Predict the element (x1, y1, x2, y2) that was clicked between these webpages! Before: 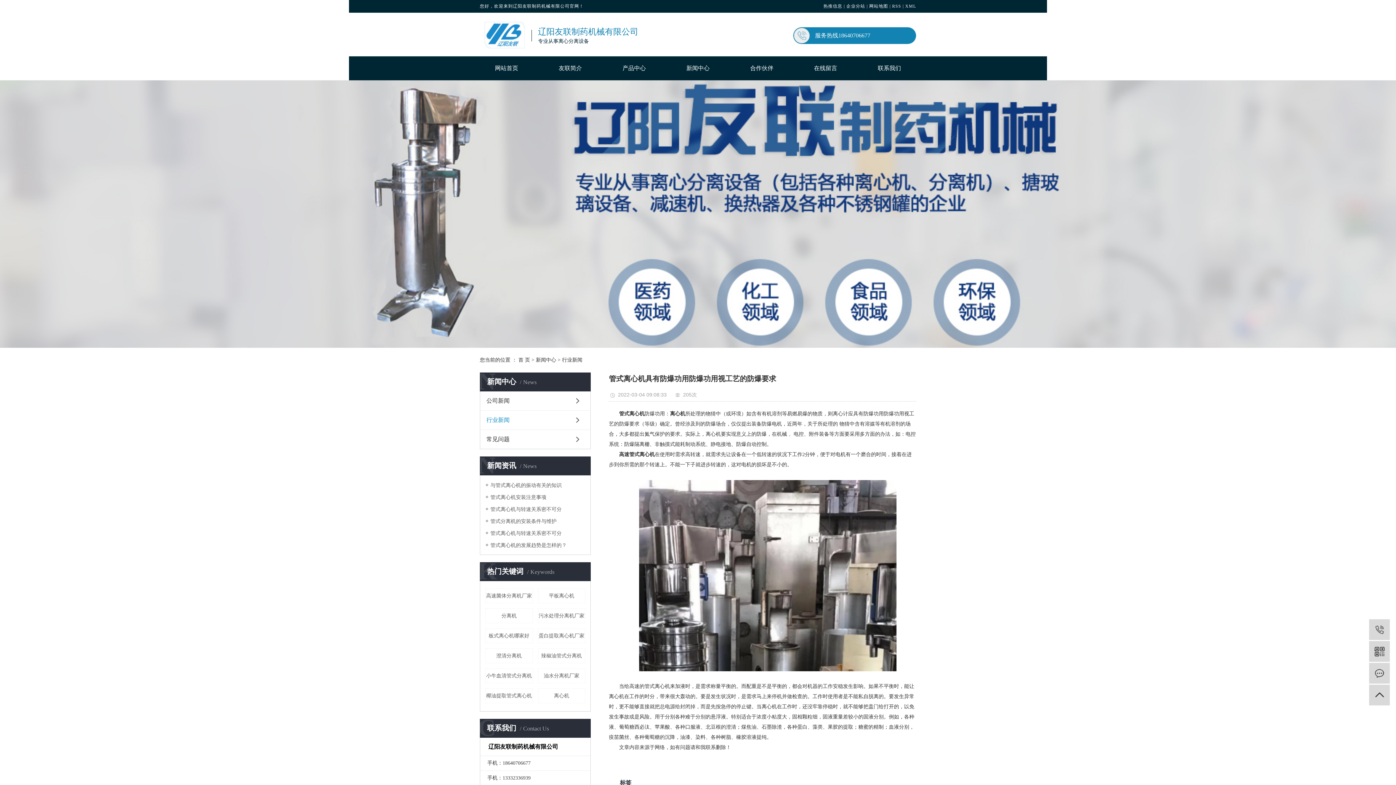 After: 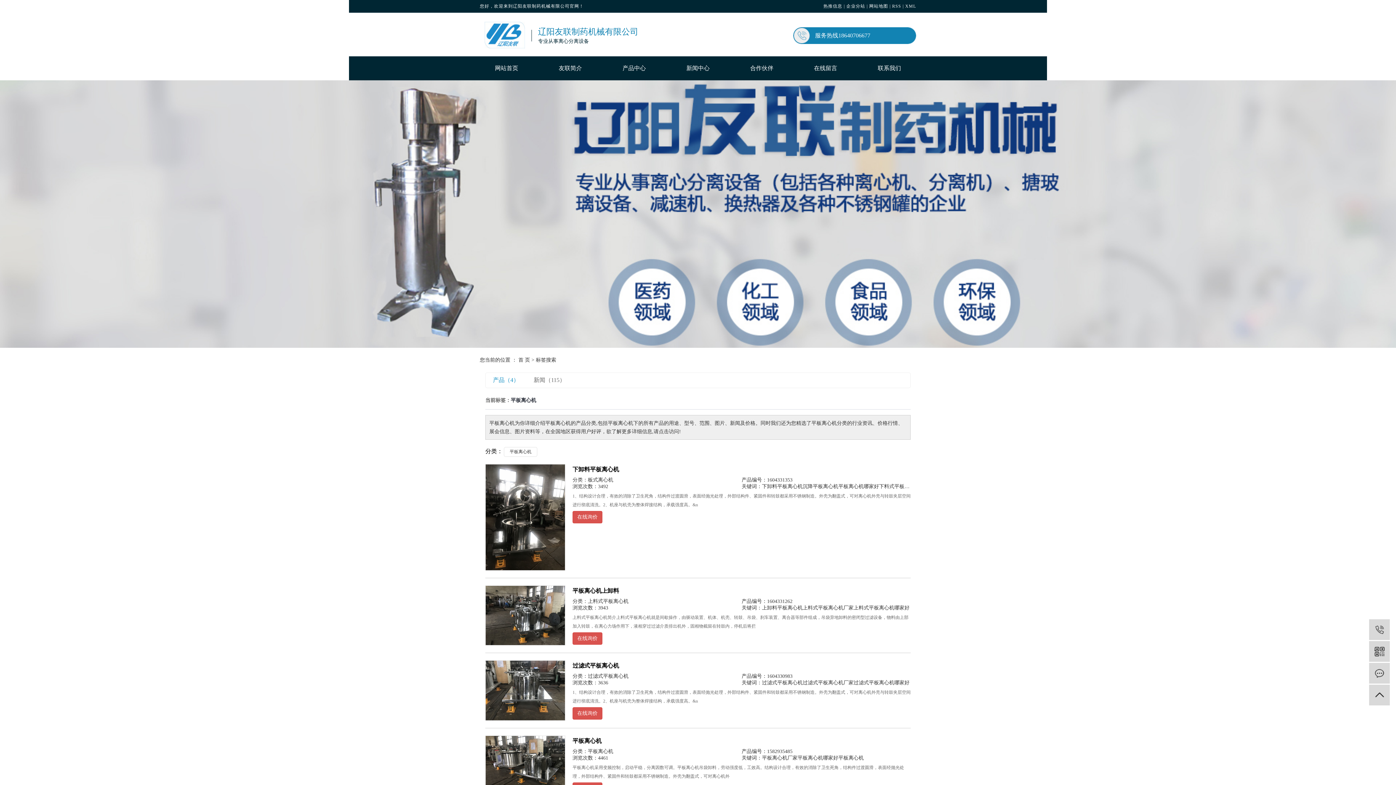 Action: bbox: (538, 588, 585, 603) label: 平板离心机